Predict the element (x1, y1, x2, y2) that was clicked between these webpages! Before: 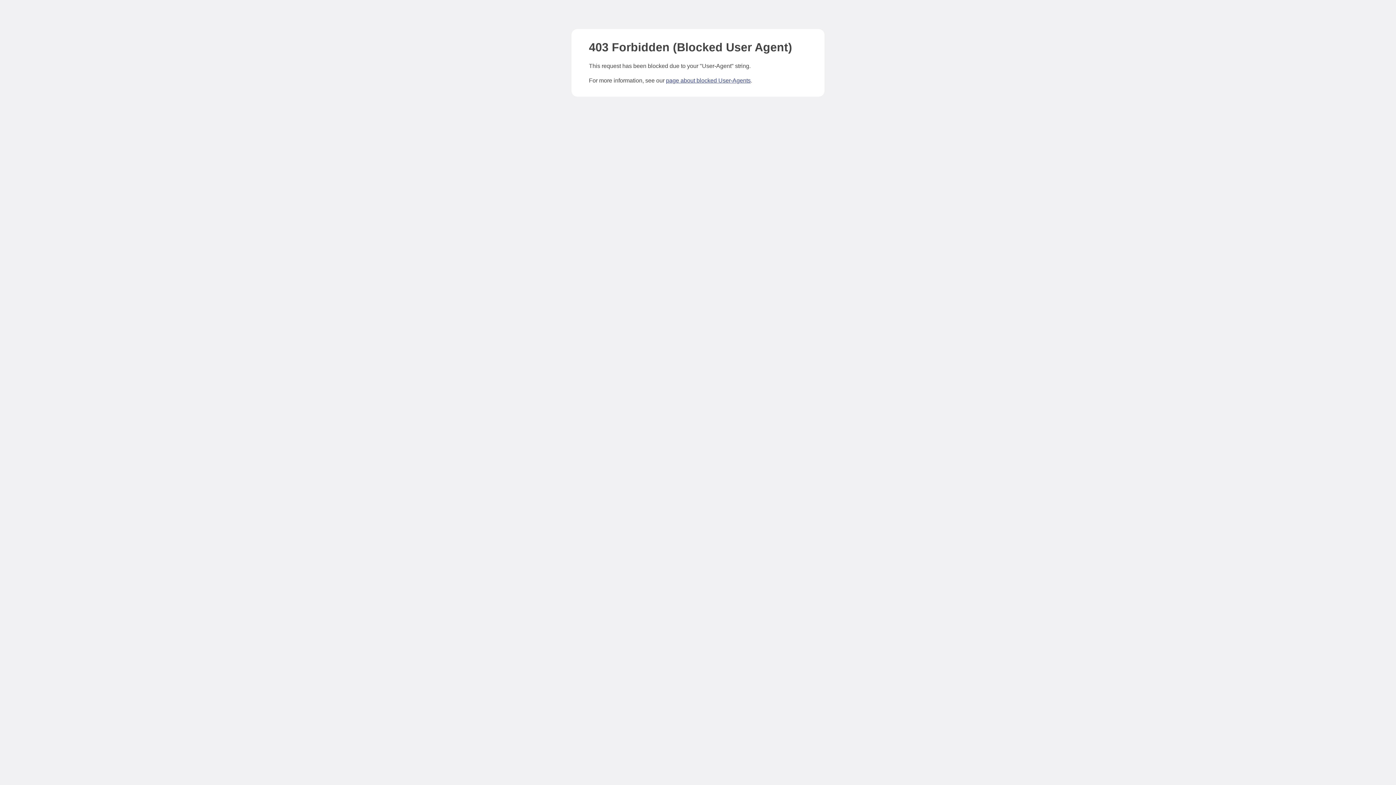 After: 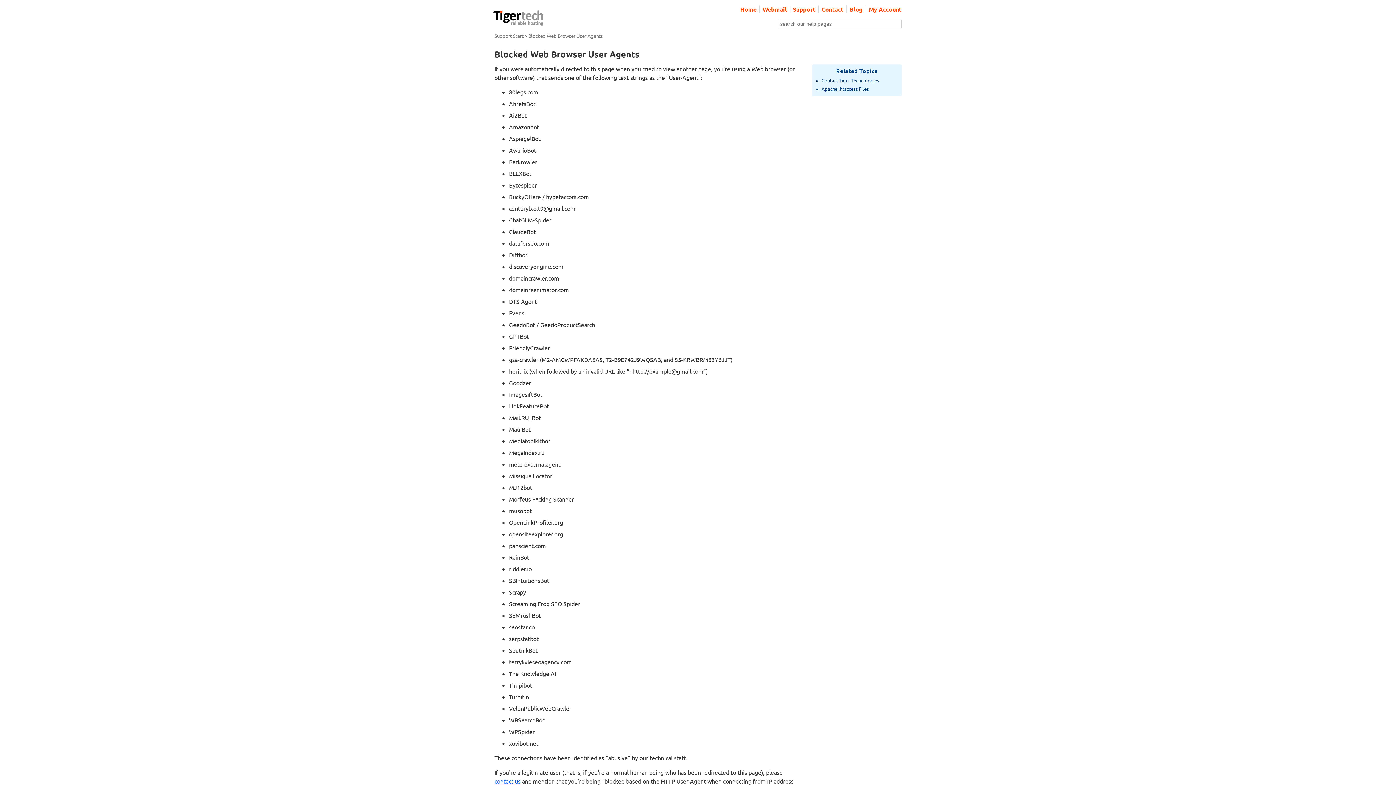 Action: label: page about blocked User-Agents bbox: (666, 77, 750, 83)